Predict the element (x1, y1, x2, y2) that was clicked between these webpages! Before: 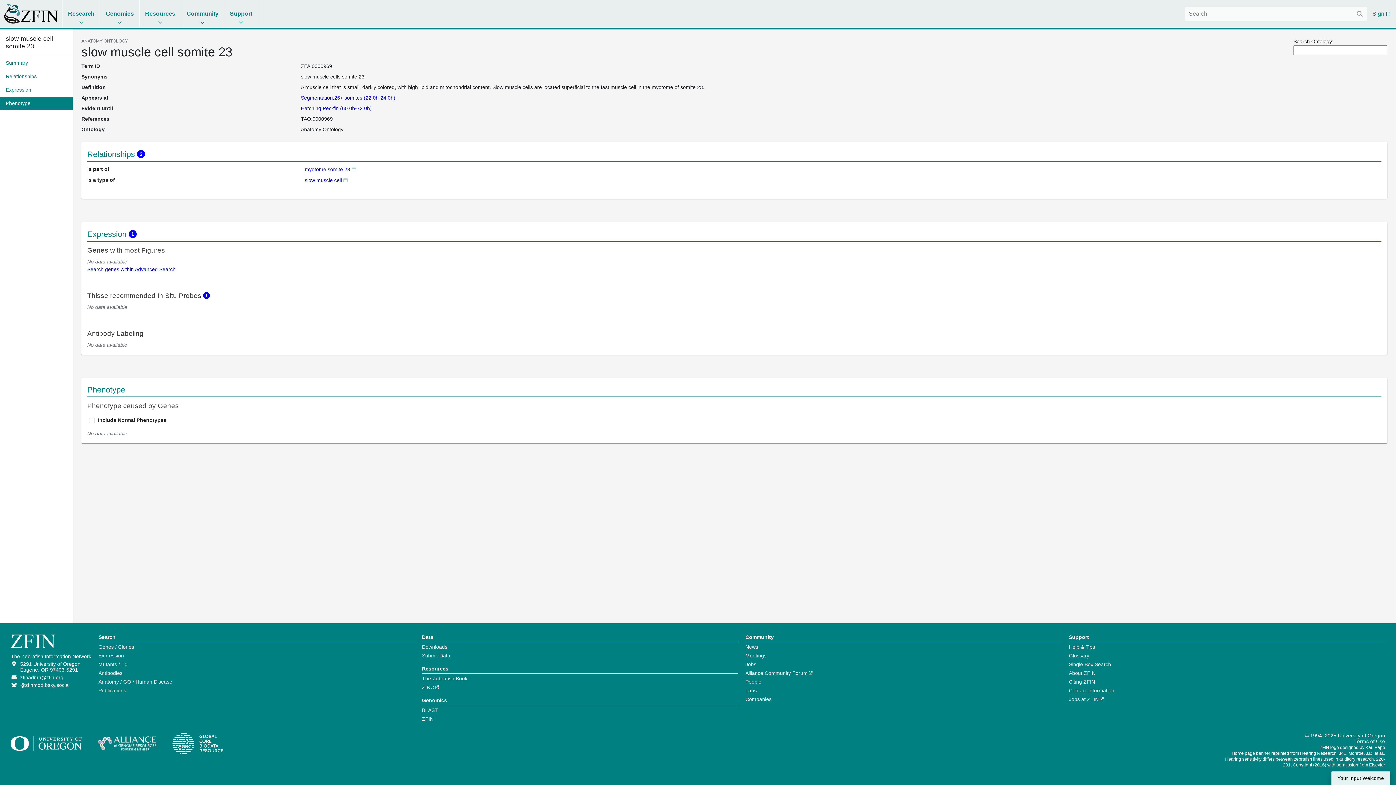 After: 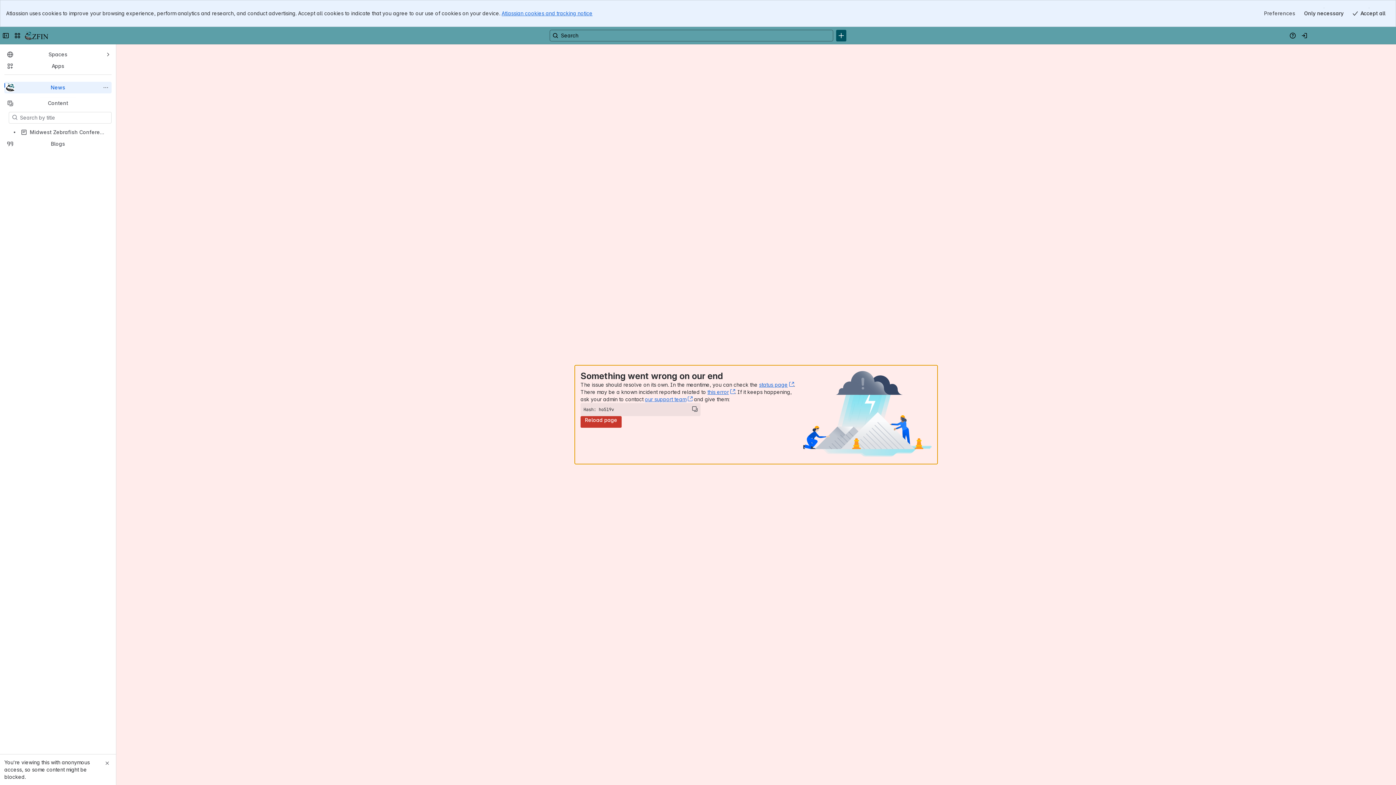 Action: bbox: (745, 644, 758, 650) label: News